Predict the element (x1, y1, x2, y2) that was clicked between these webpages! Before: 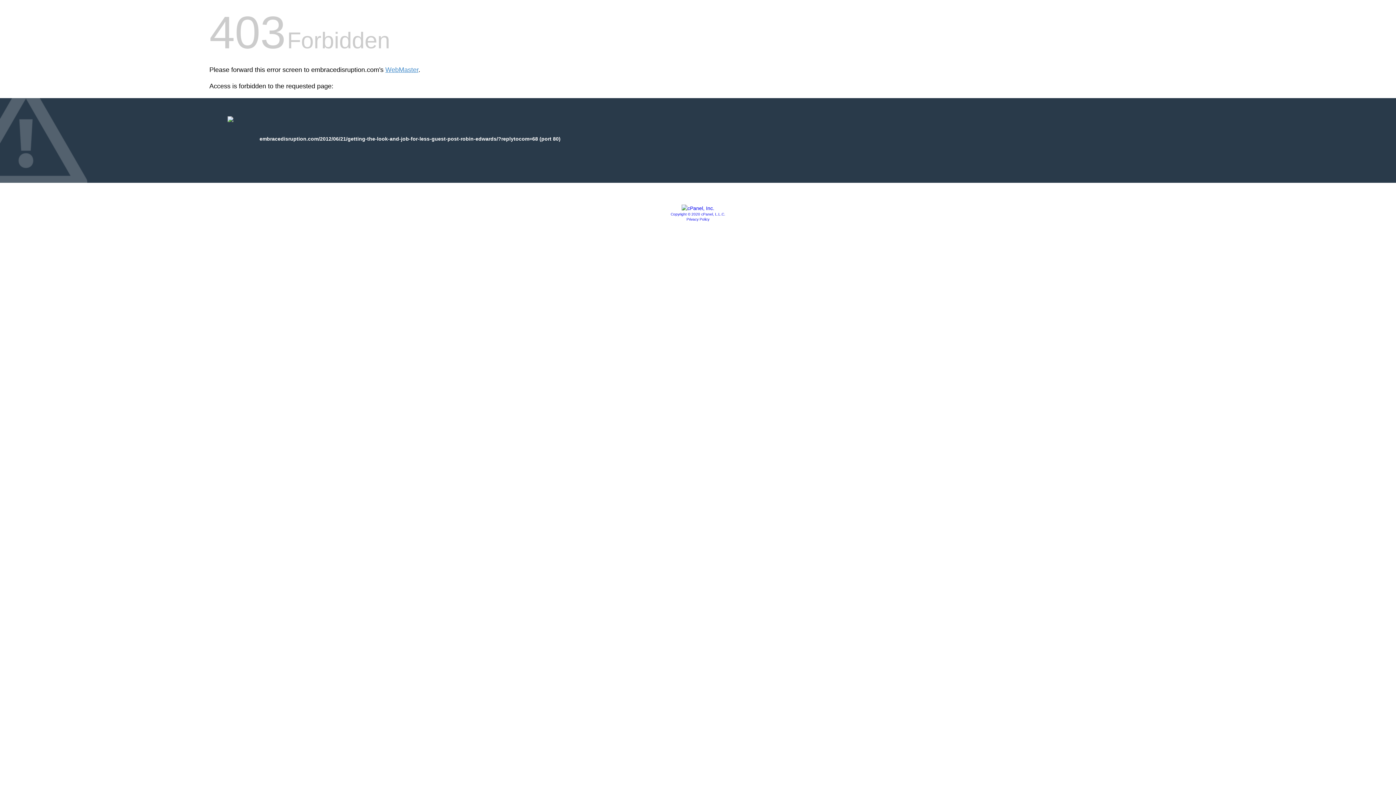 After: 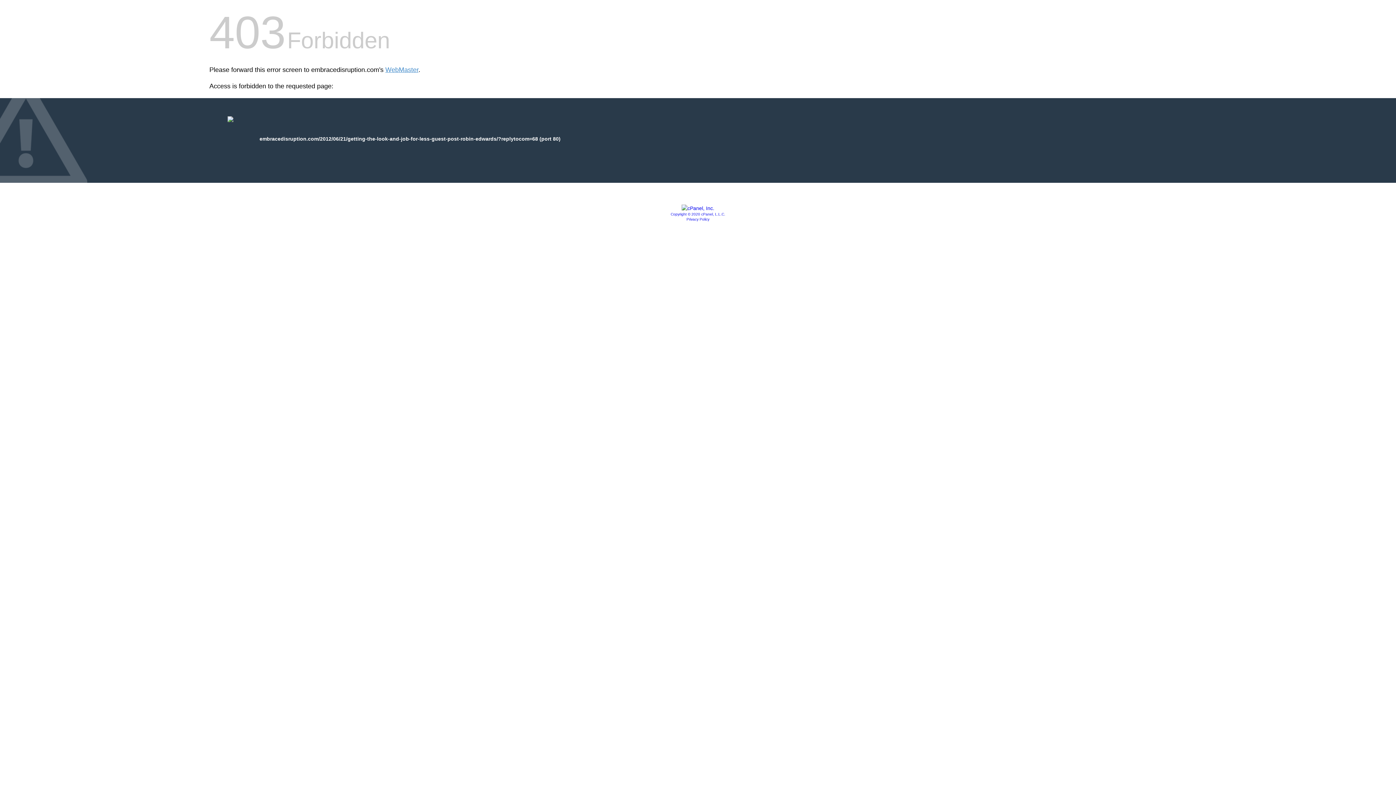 Action: bbox: (681, 205, 714, 211)